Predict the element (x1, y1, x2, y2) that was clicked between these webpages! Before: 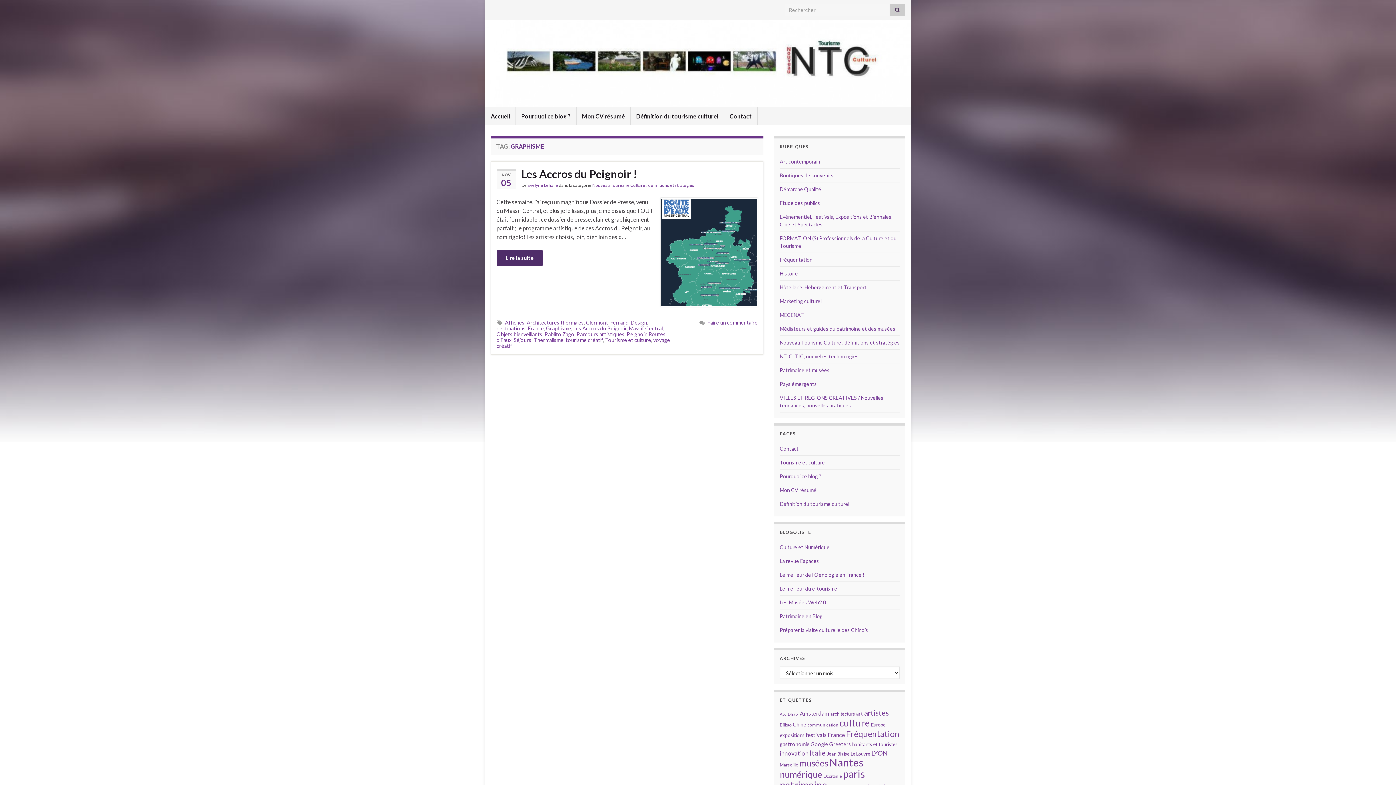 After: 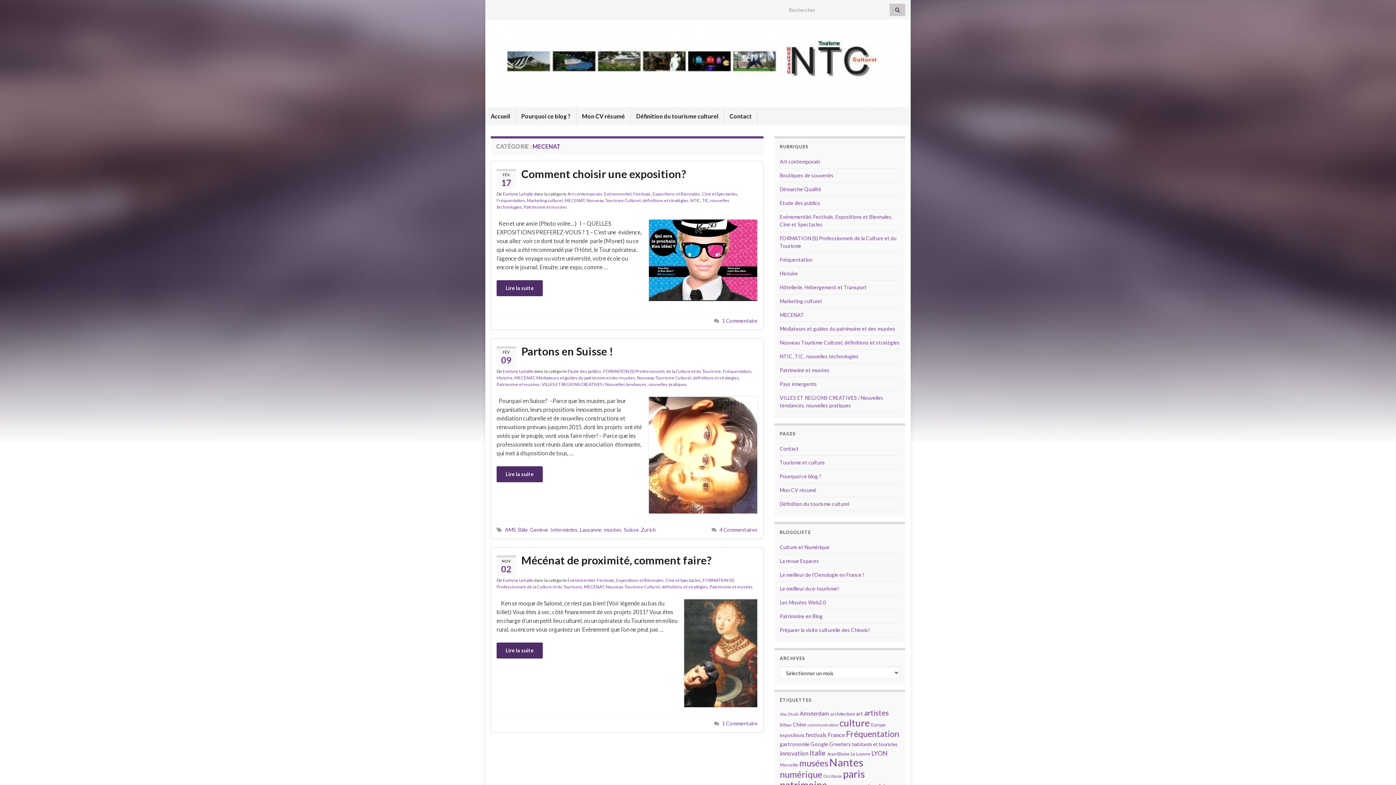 Action: bbox: (780, 312, 804, 318) label: MECENAT